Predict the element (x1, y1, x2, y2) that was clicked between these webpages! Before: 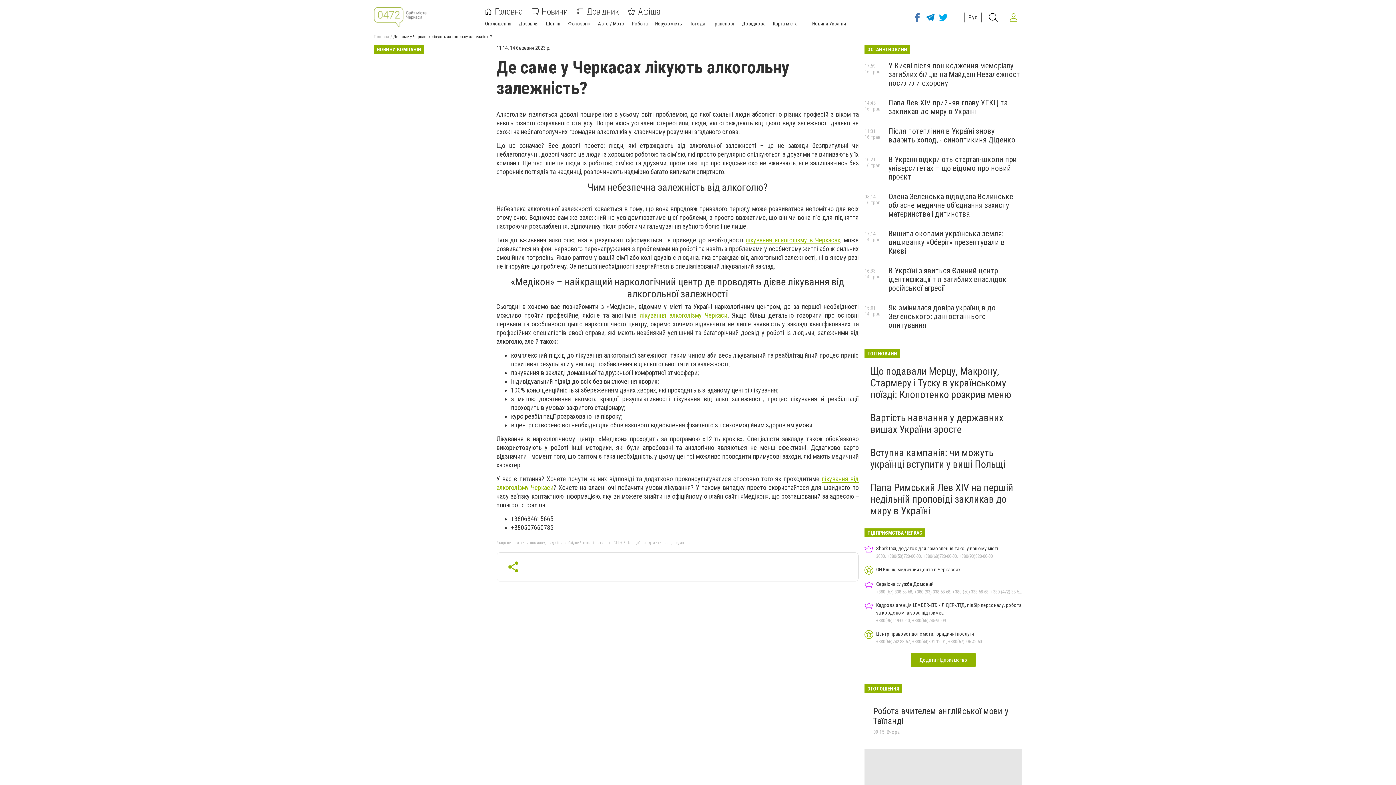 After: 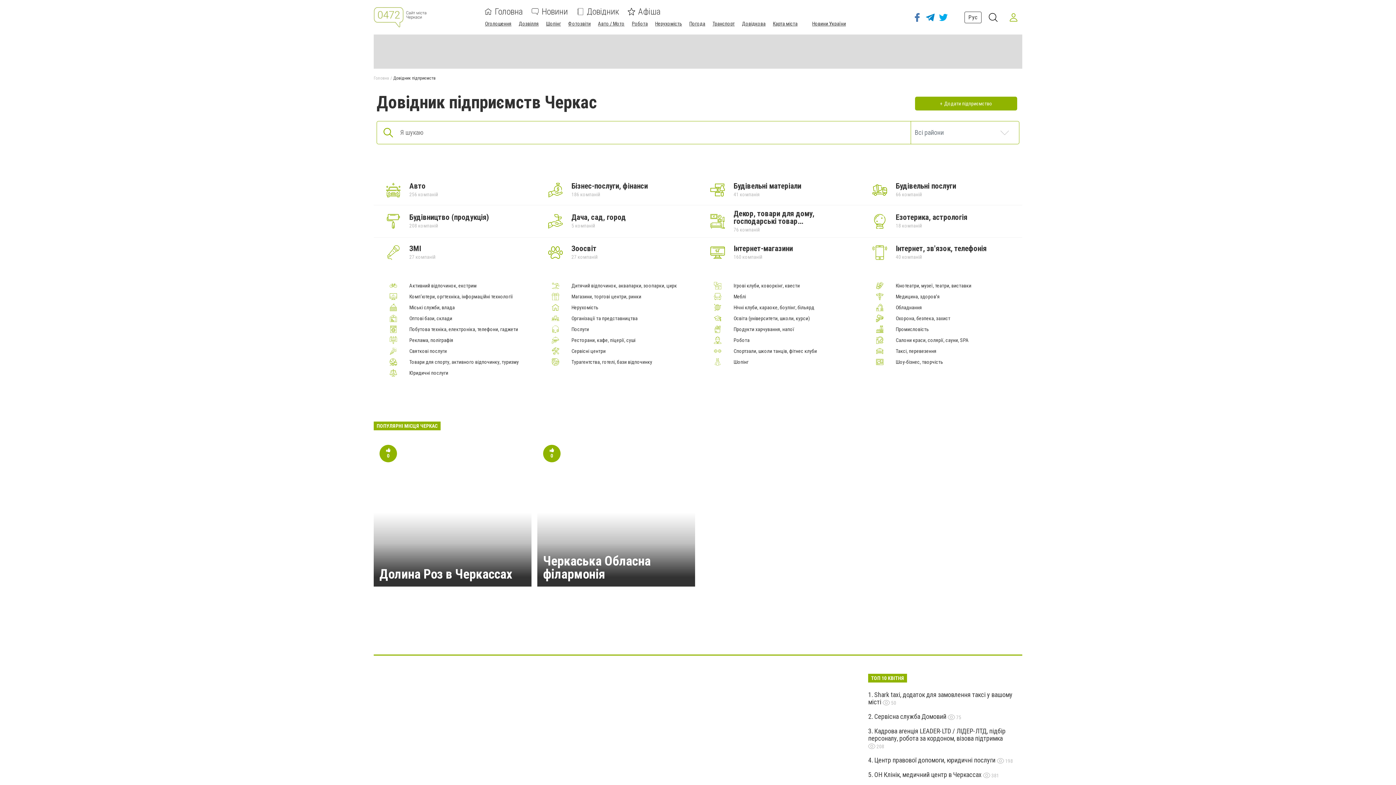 Action: bbox: (576, 8, 619, 15) label: Довідник